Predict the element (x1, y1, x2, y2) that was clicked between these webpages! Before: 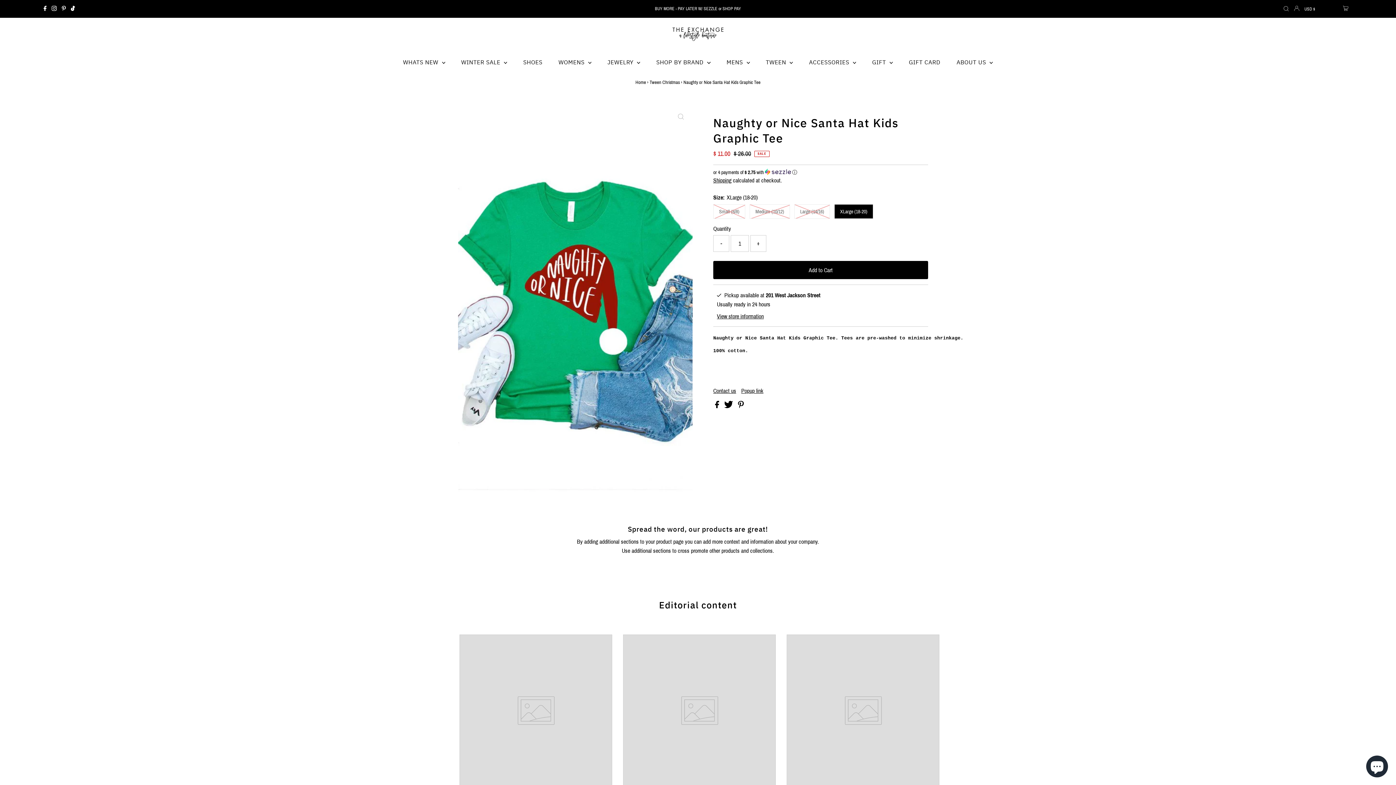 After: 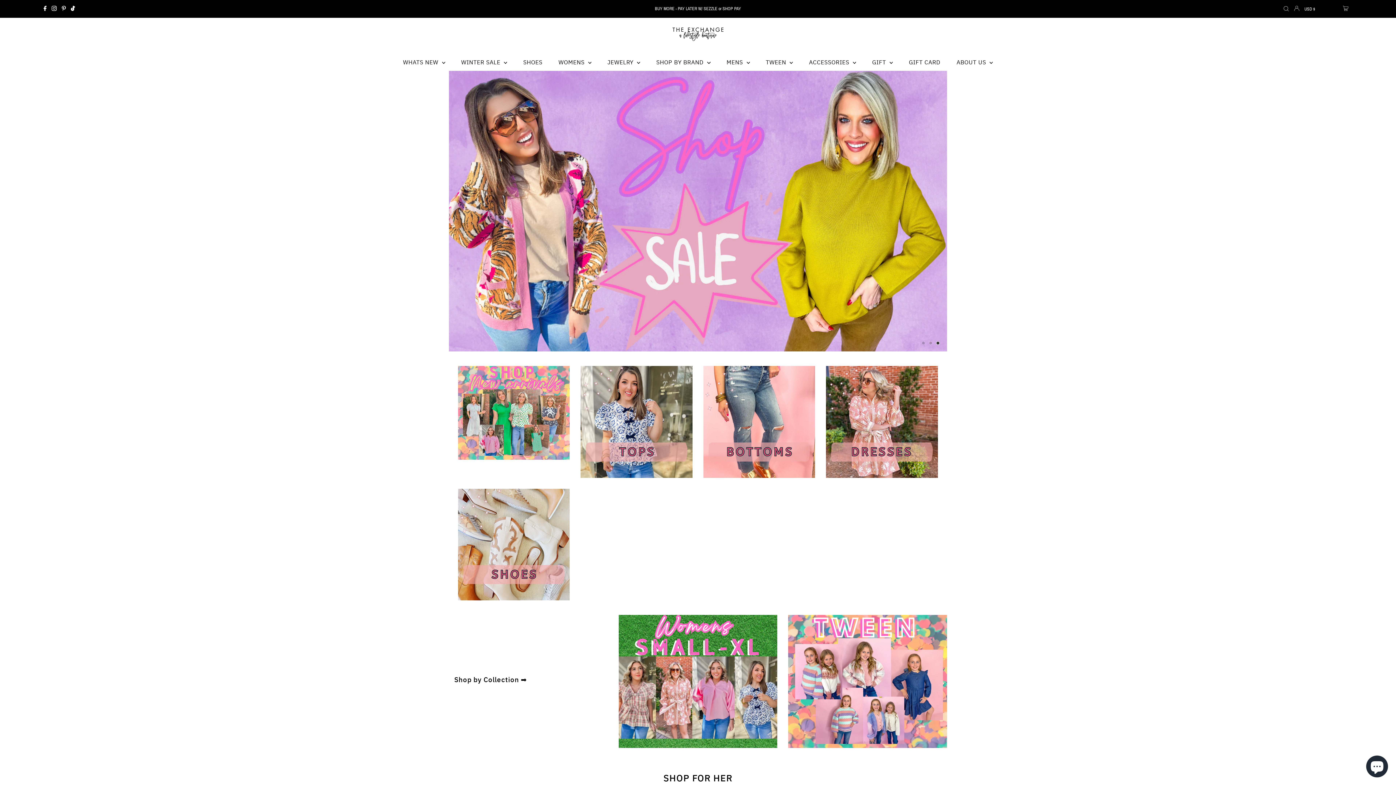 Action: bbox: (635, 80, 646, 85) label: Home